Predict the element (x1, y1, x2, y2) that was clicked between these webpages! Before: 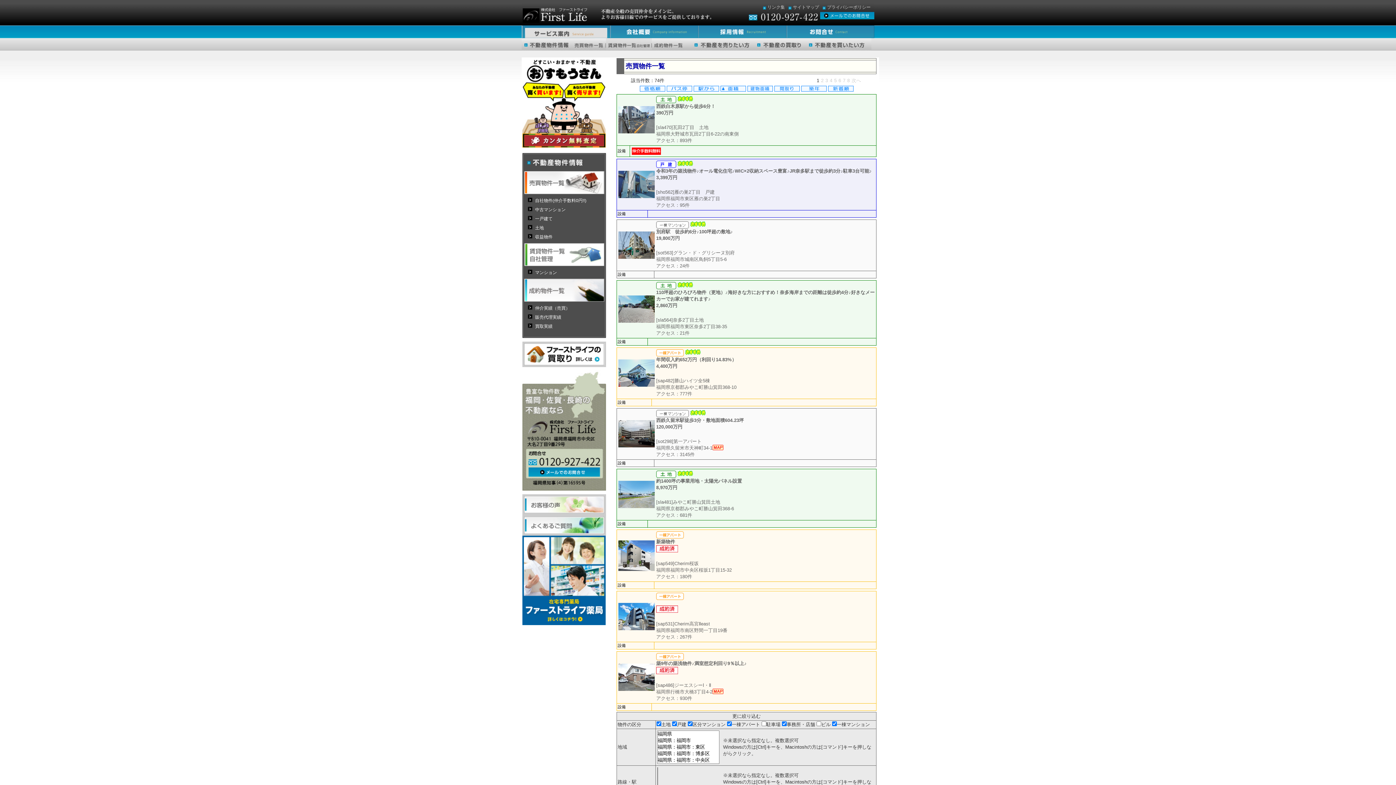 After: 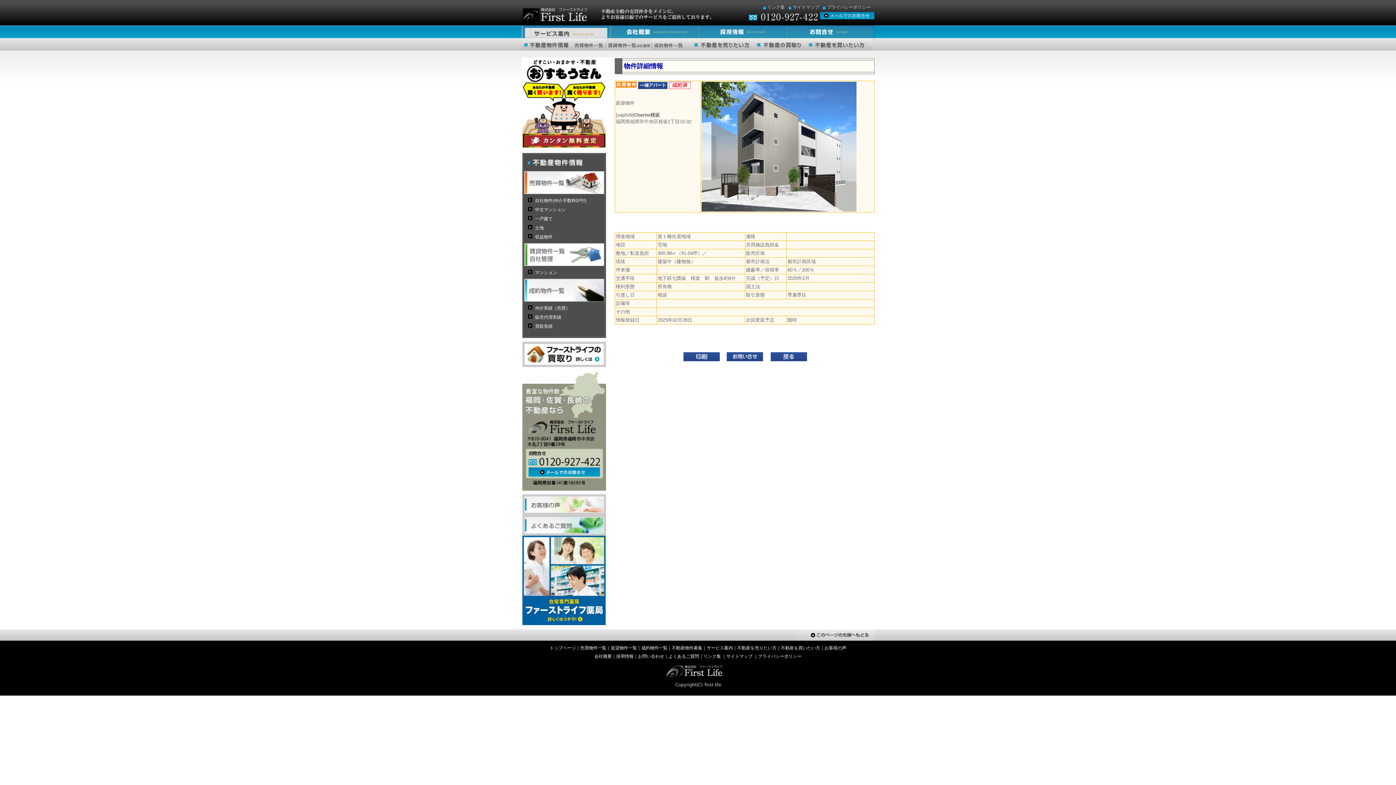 Action: bbox: (618, 540, 654, 546)